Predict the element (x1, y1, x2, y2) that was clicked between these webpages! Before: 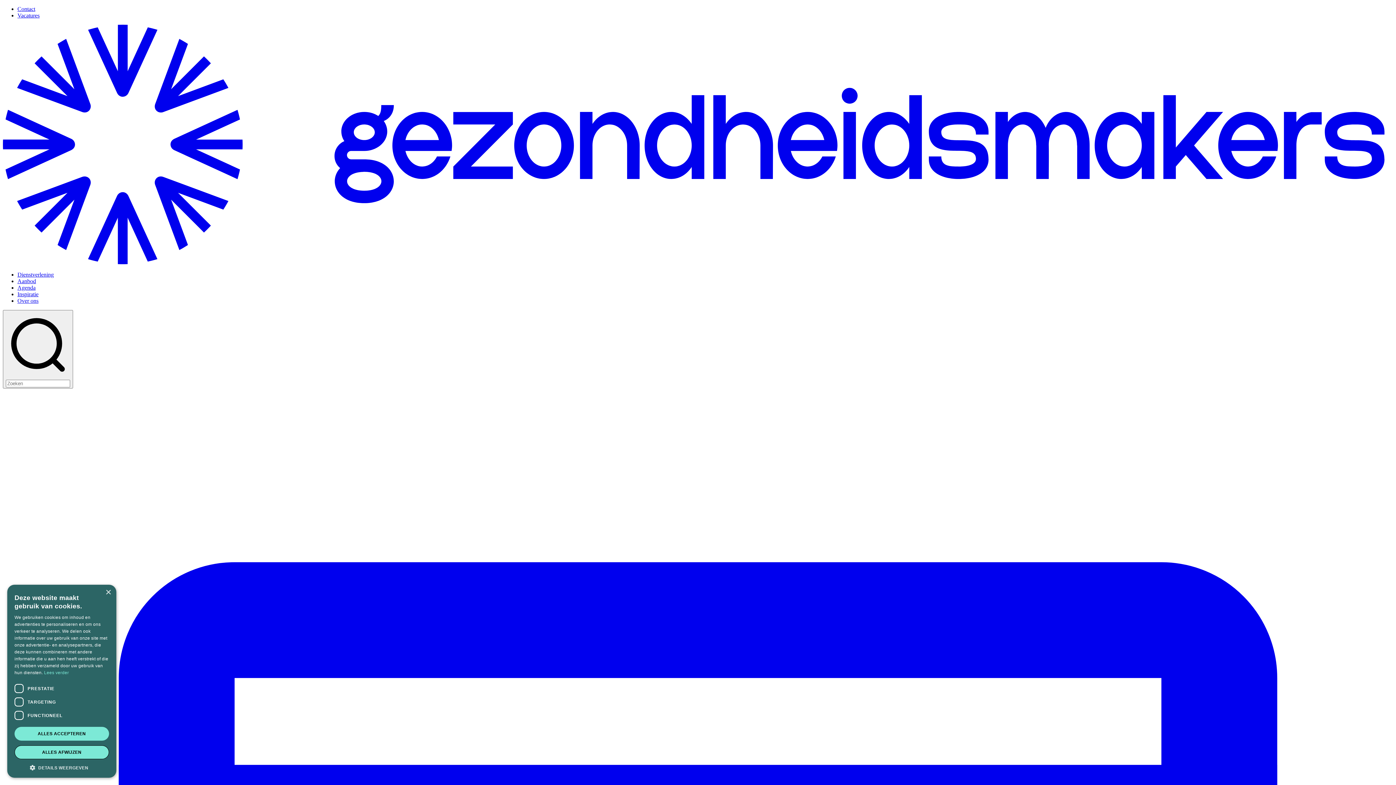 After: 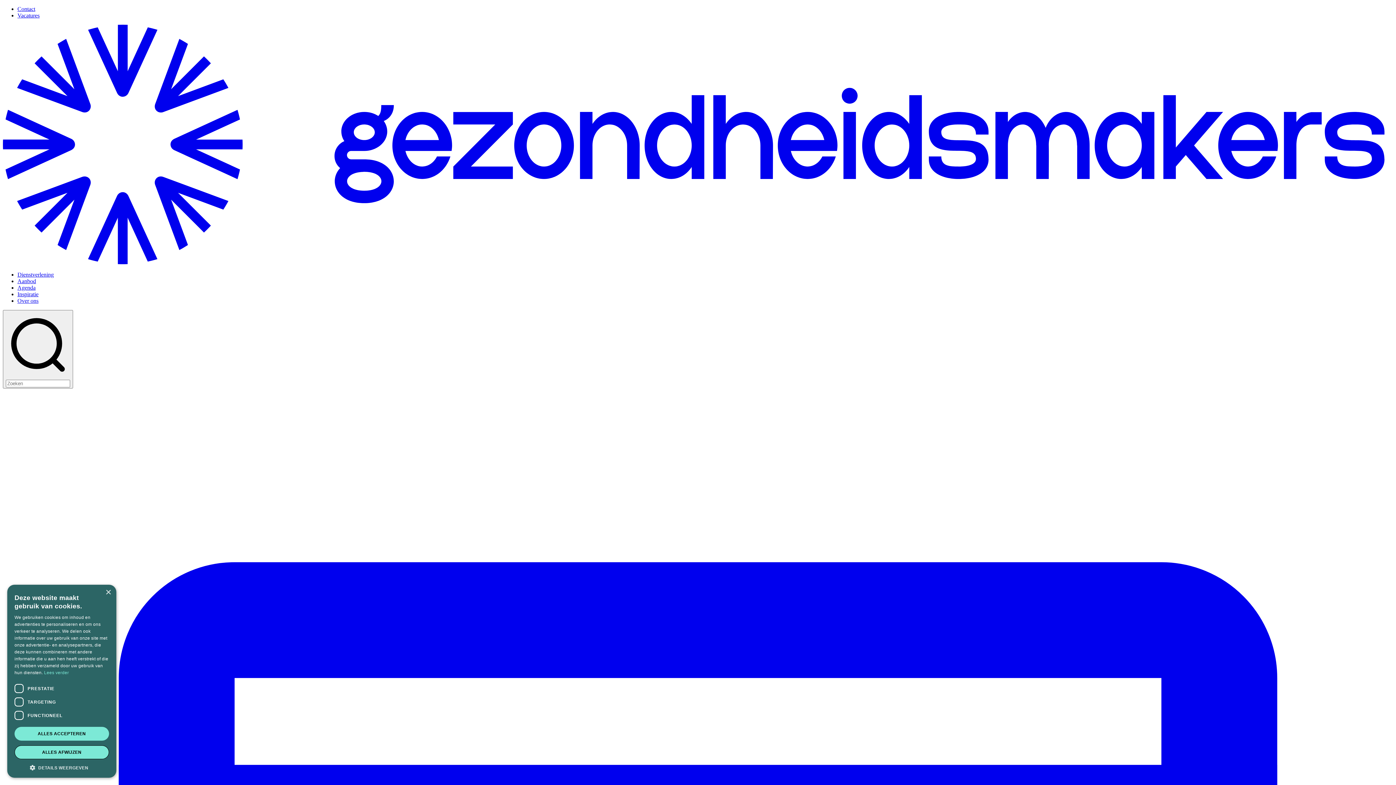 Action: bbox: (2, 259, 1393, 265) label: Gezondheidsmakers